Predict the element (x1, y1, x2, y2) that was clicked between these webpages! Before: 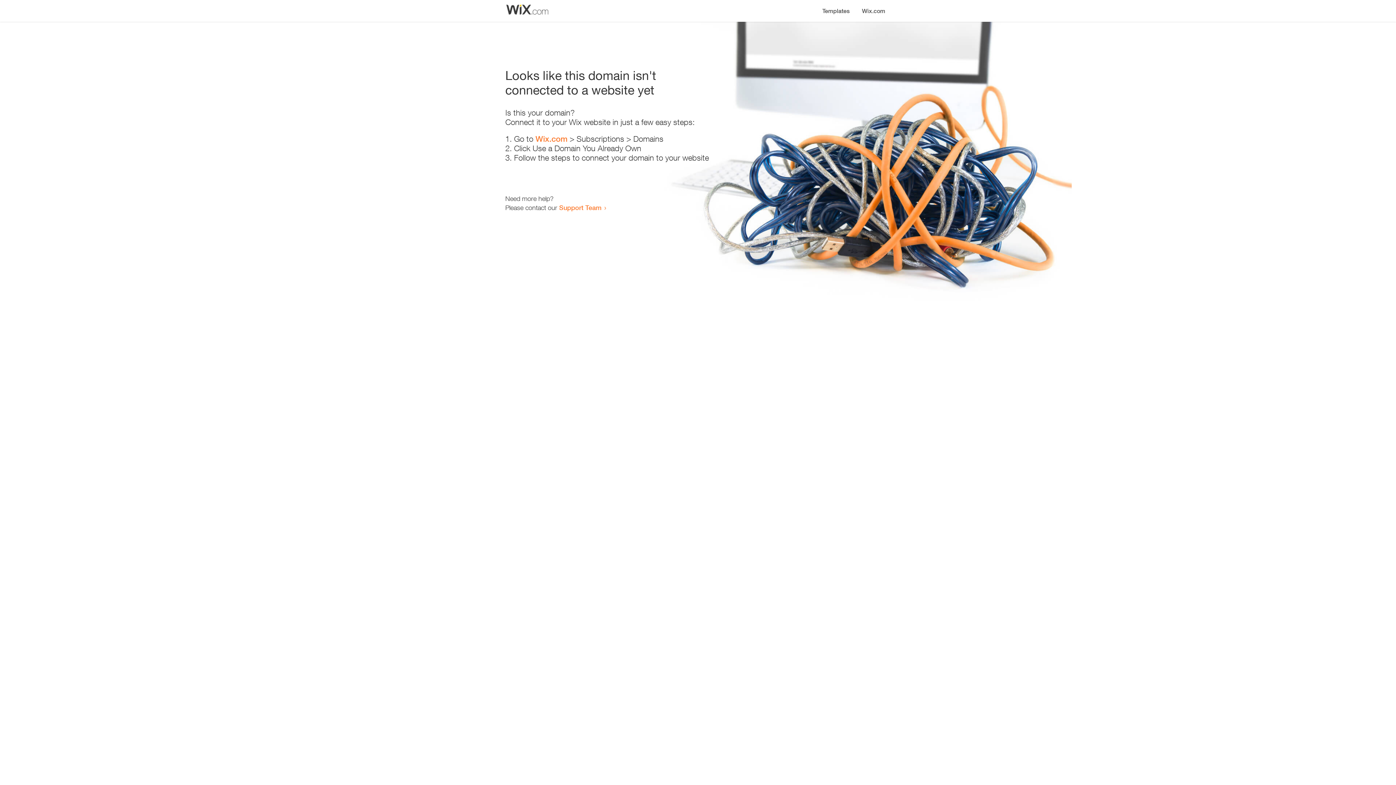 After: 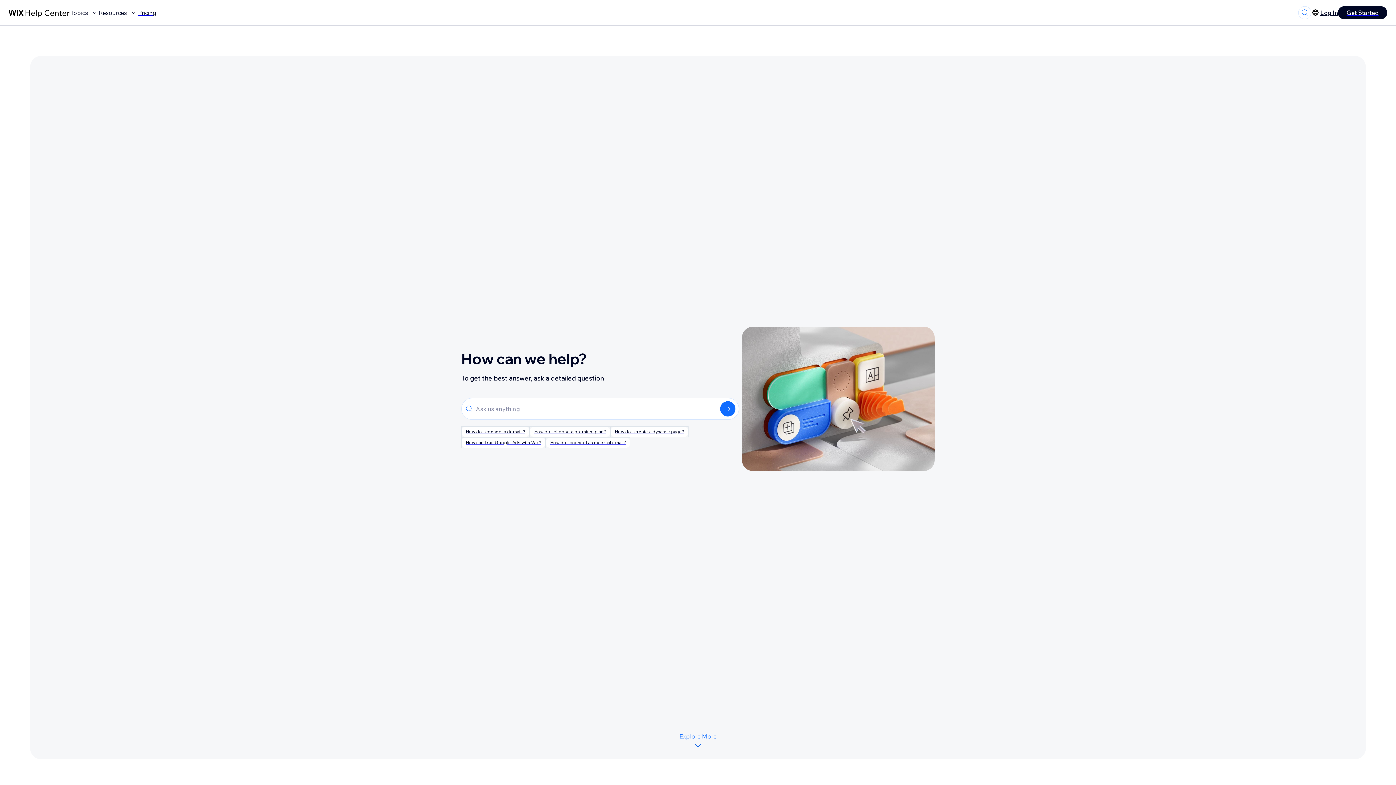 Action: bbox: (559, 203, 601, 211) label: Support Team